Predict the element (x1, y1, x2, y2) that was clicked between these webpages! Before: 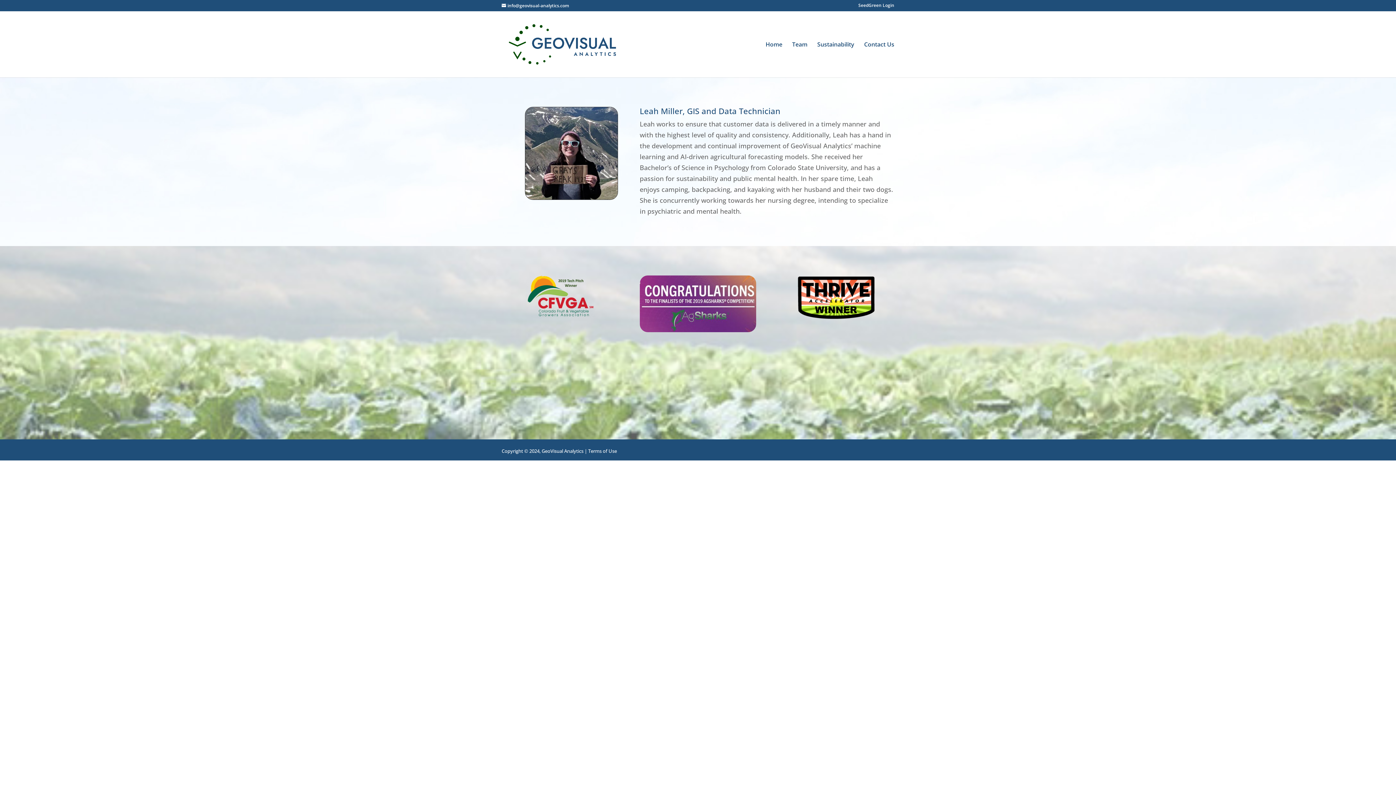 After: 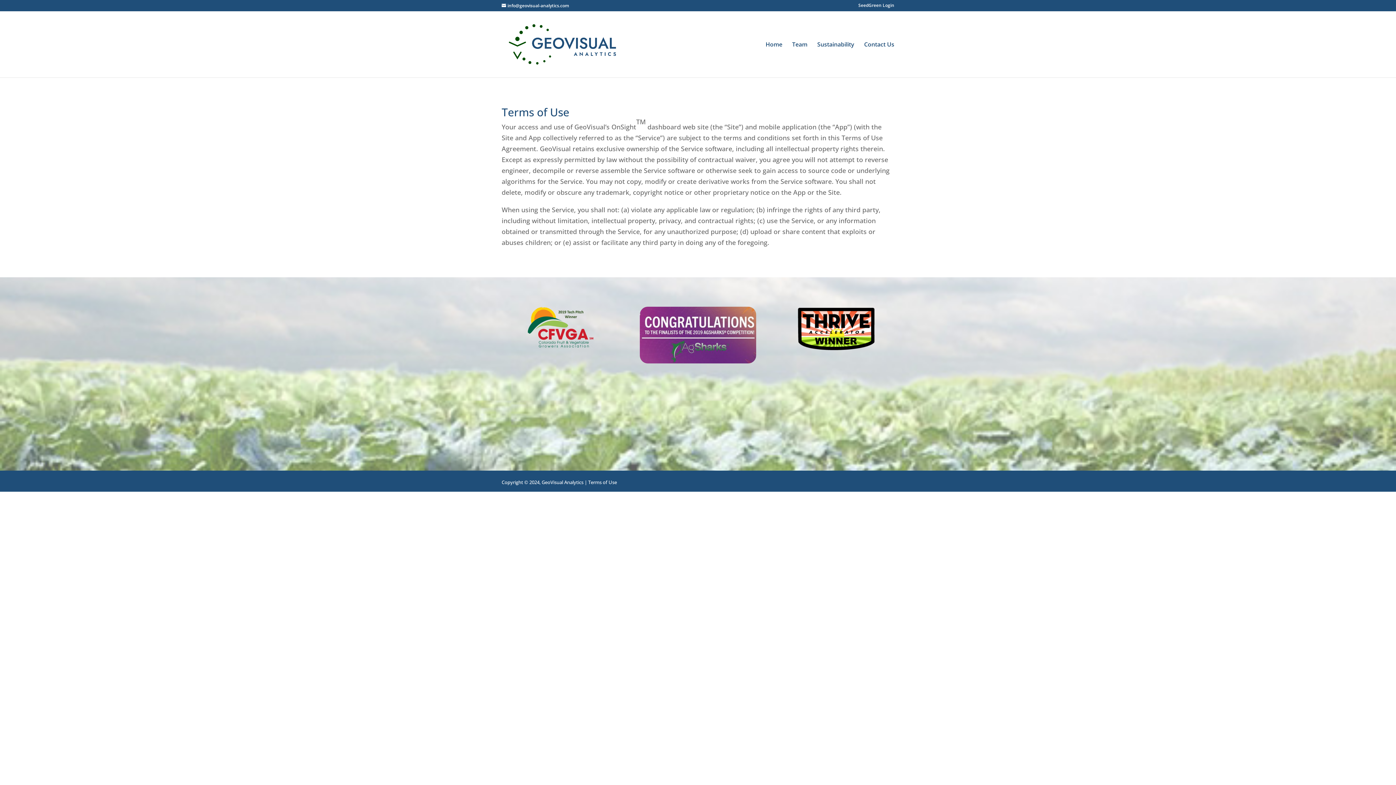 Action: label: Terms of Use bbox: (588, 448, 617, 454)